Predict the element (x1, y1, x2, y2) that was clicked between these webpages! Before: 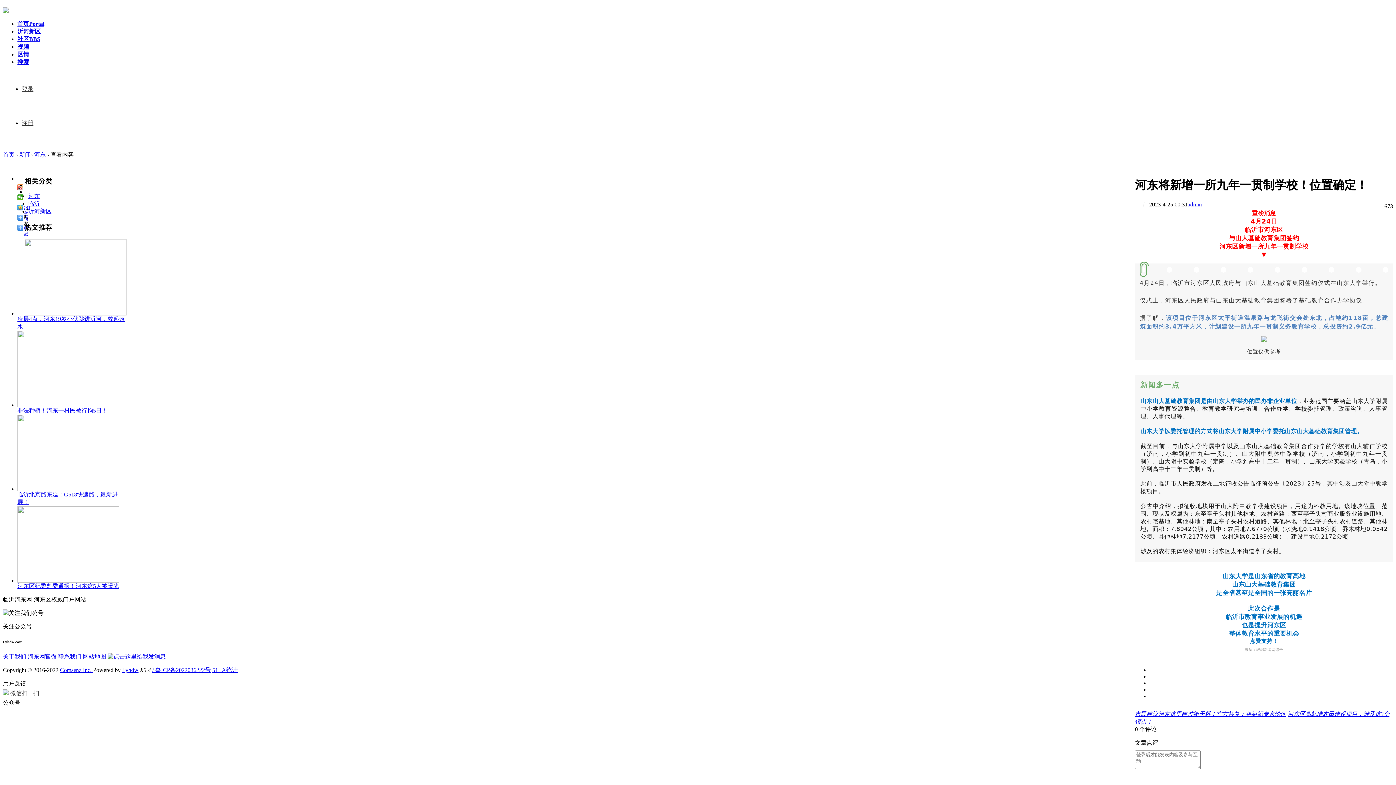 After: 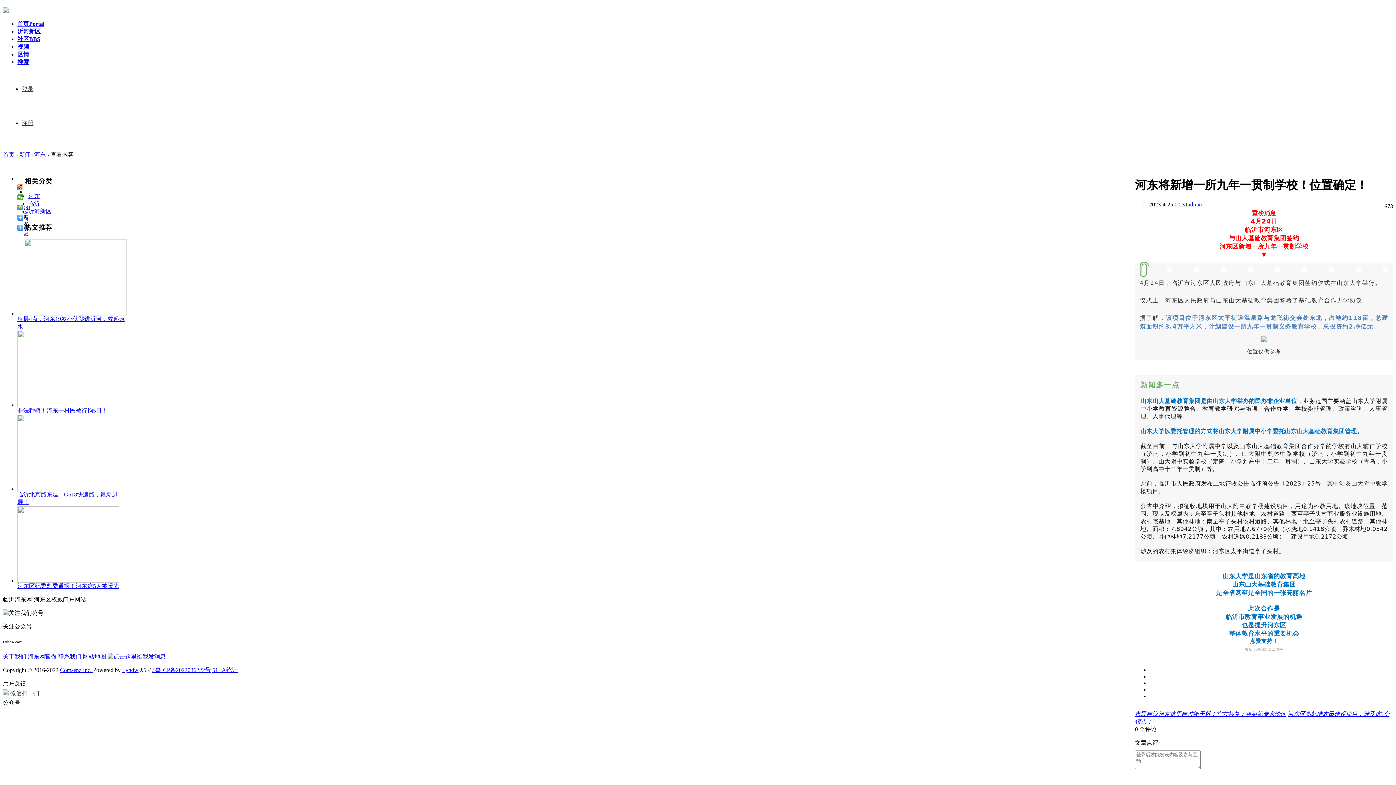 Action: bbox: (1261, 337, 1267, 343)